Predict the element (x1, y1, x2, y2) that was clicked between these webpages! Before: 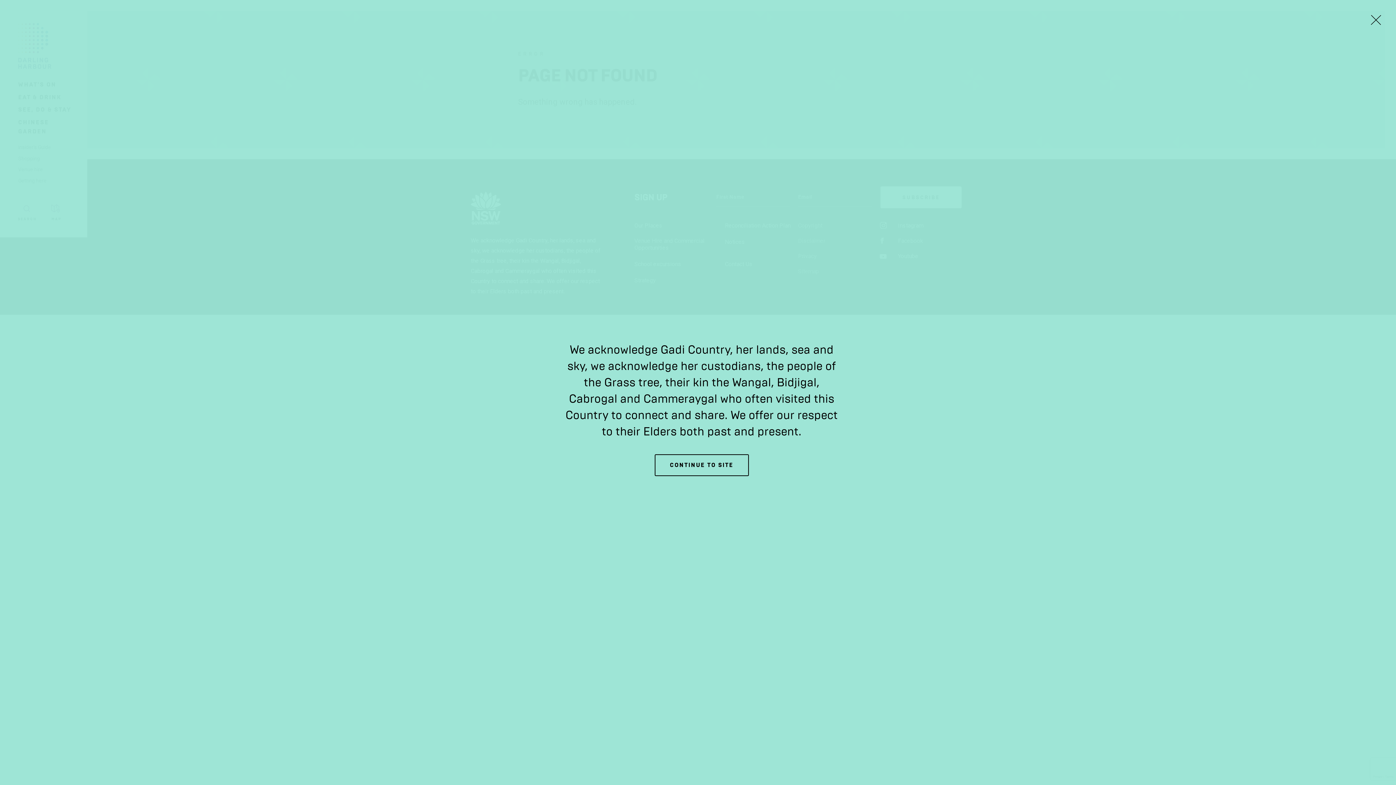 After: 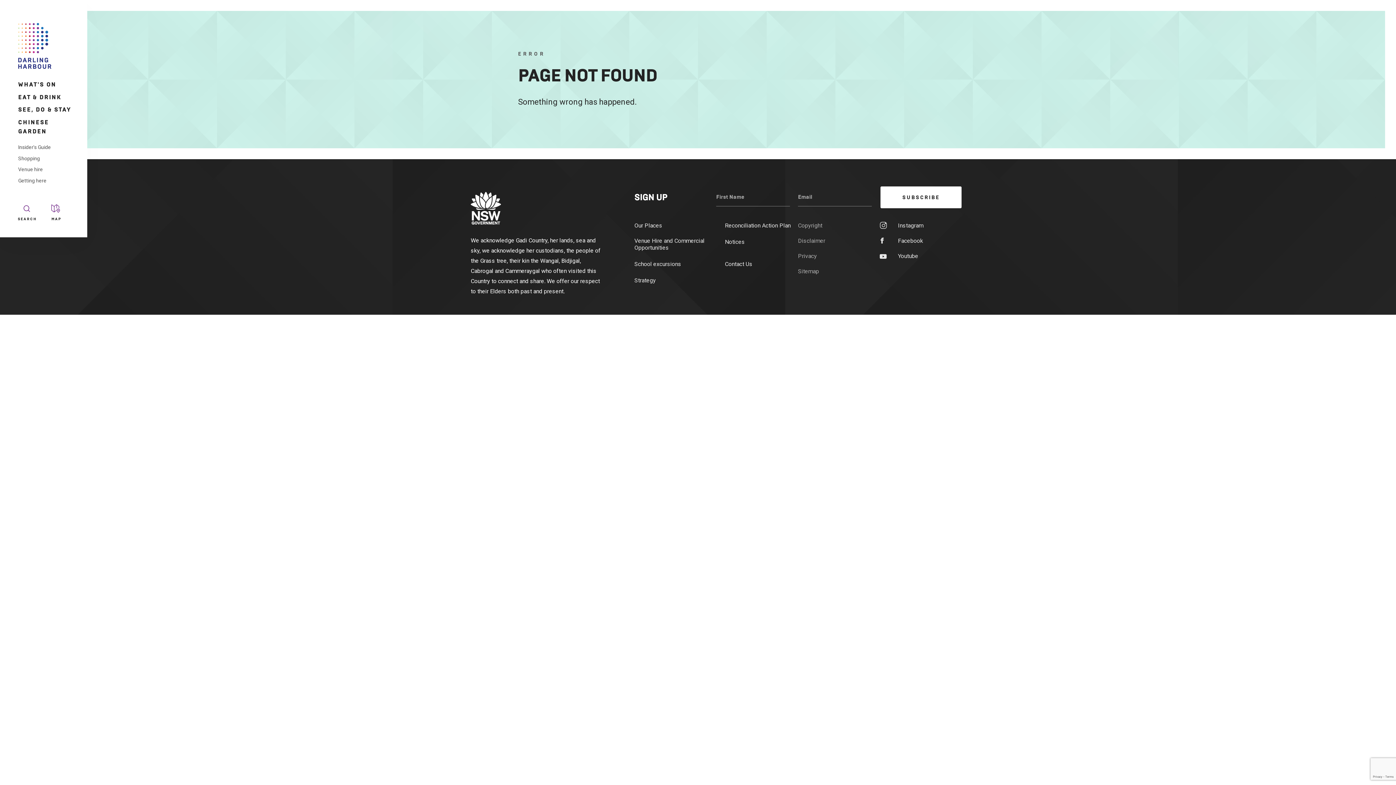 Action: label: Close Lightbox bbox: (1356, 0, 1396, 40)